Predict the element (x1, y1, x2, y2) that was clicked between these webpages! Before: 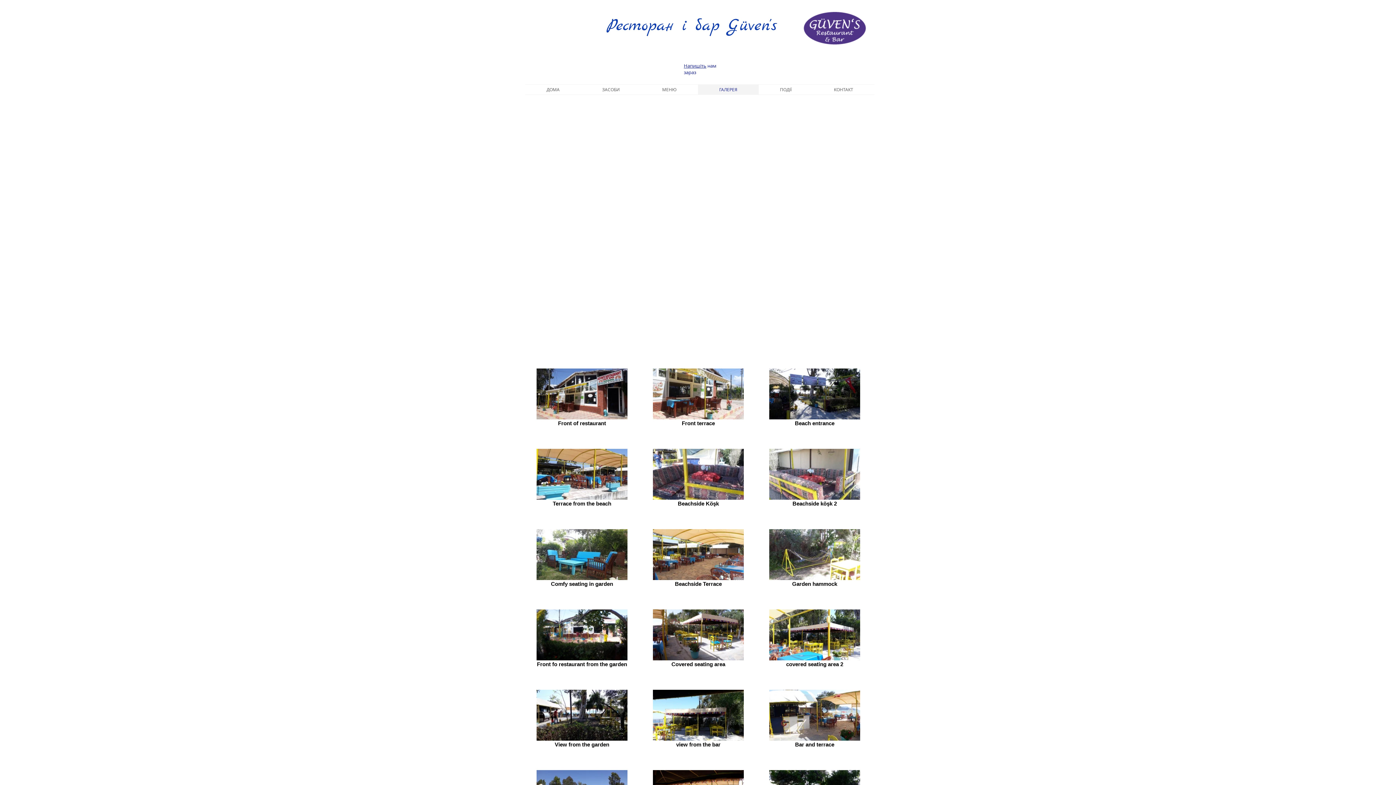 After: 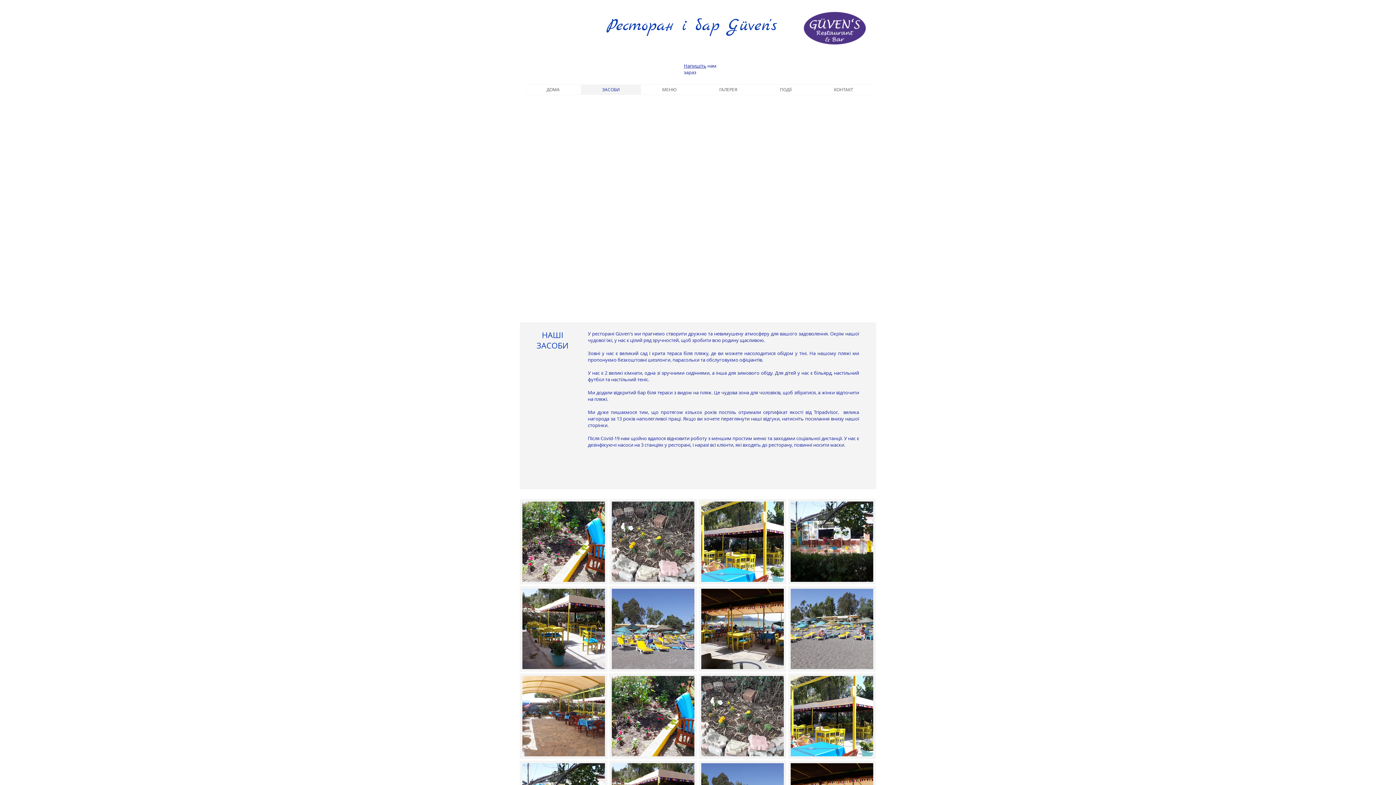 Action: bbox: (581, 84, 641, 94) label: ЗАСОБИ